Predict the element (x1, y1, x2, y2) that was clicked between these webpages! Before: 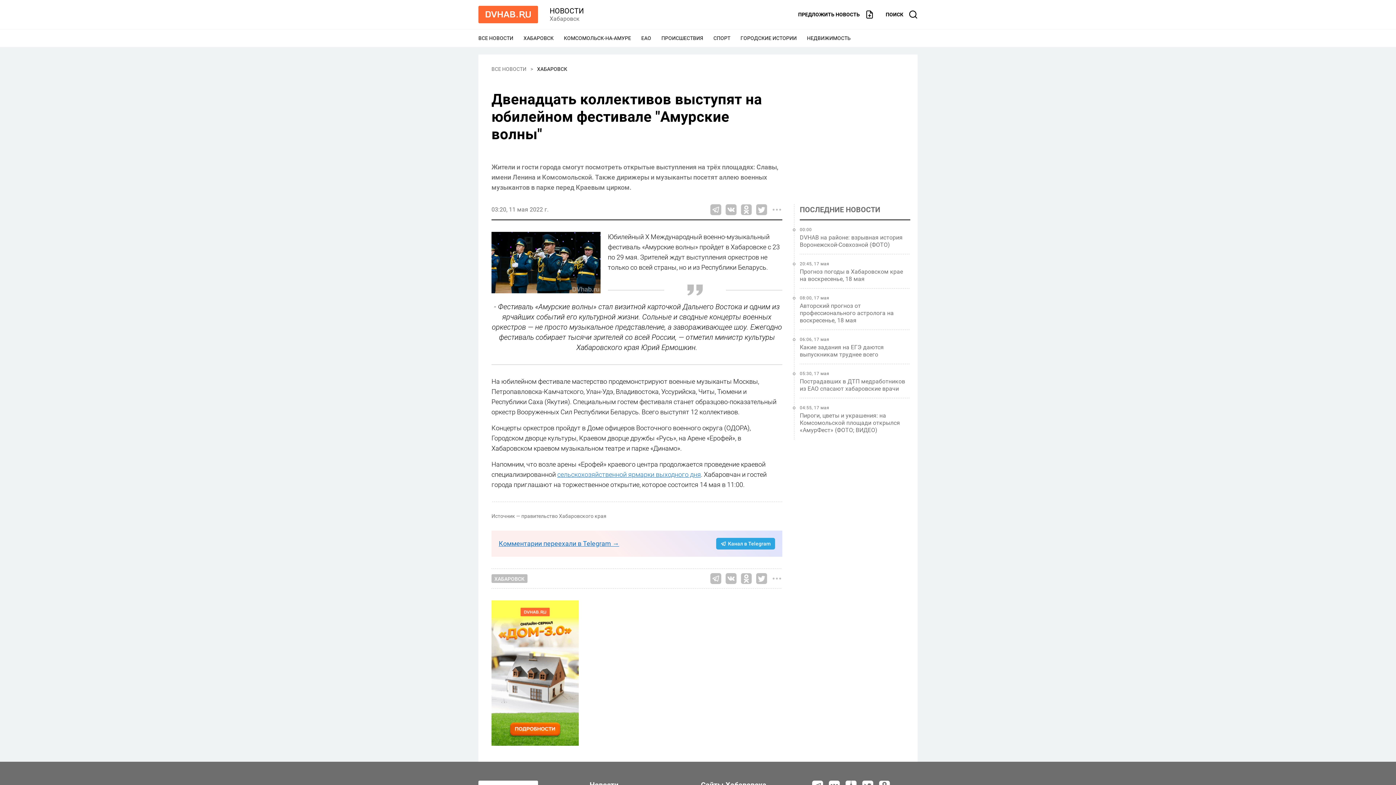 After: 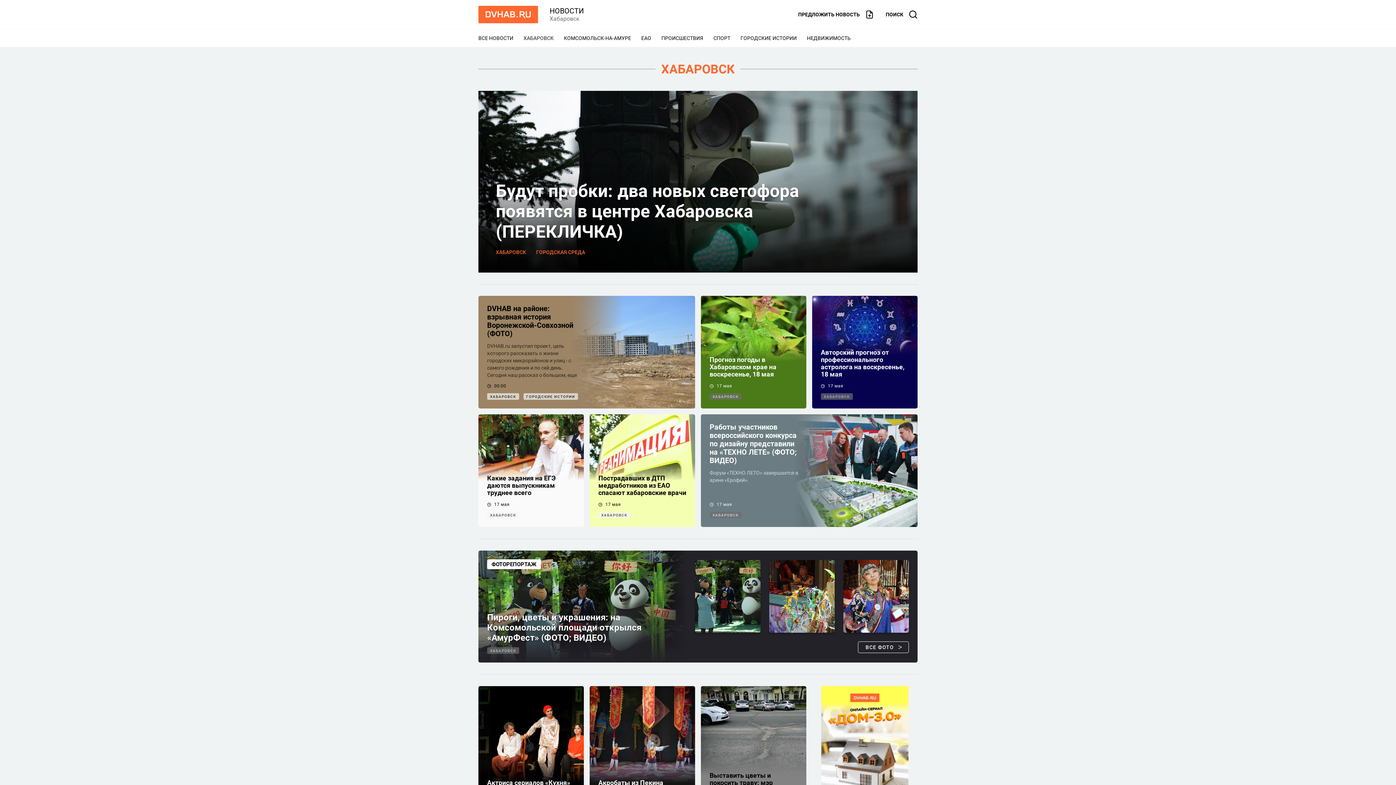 Action: label: ХАБАРОВСК bbox: (523, 35, 553, 41)